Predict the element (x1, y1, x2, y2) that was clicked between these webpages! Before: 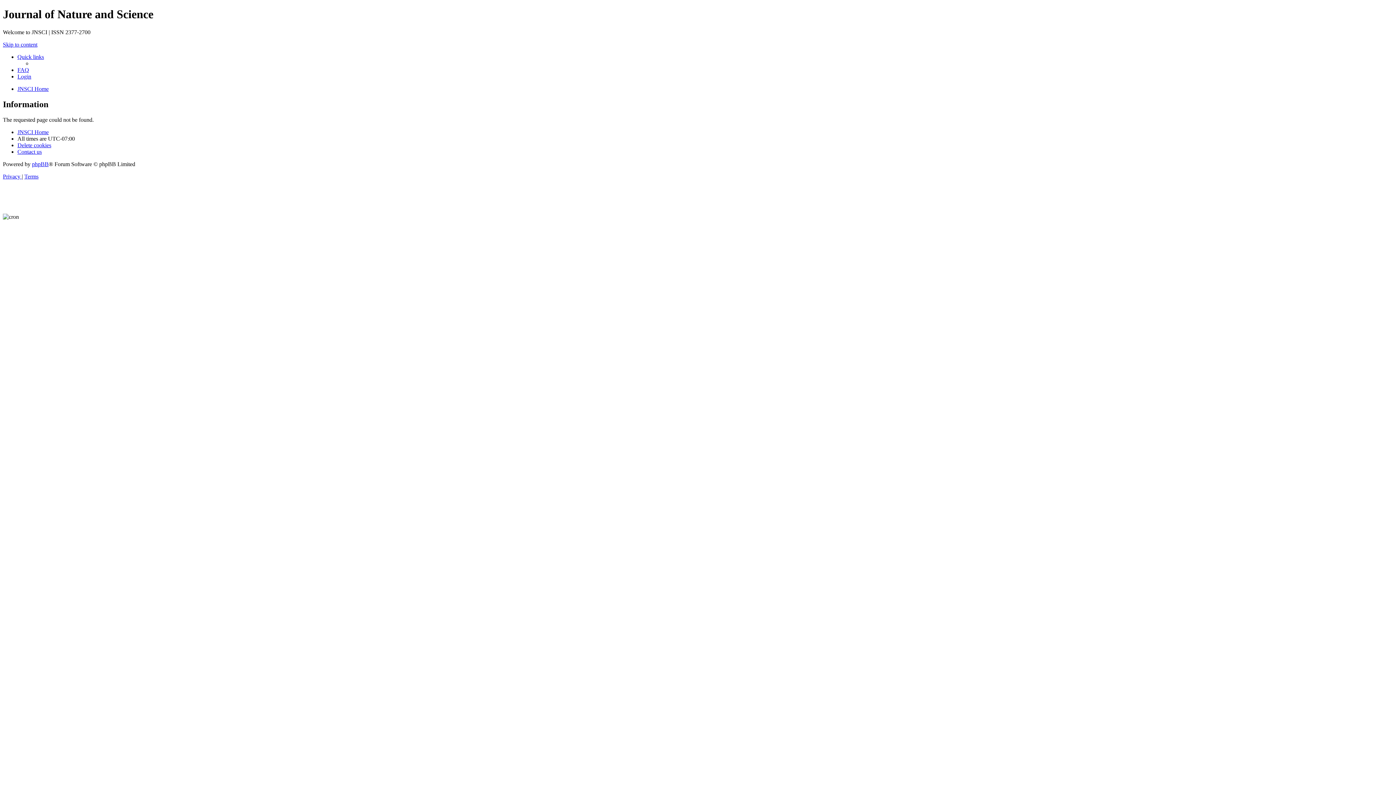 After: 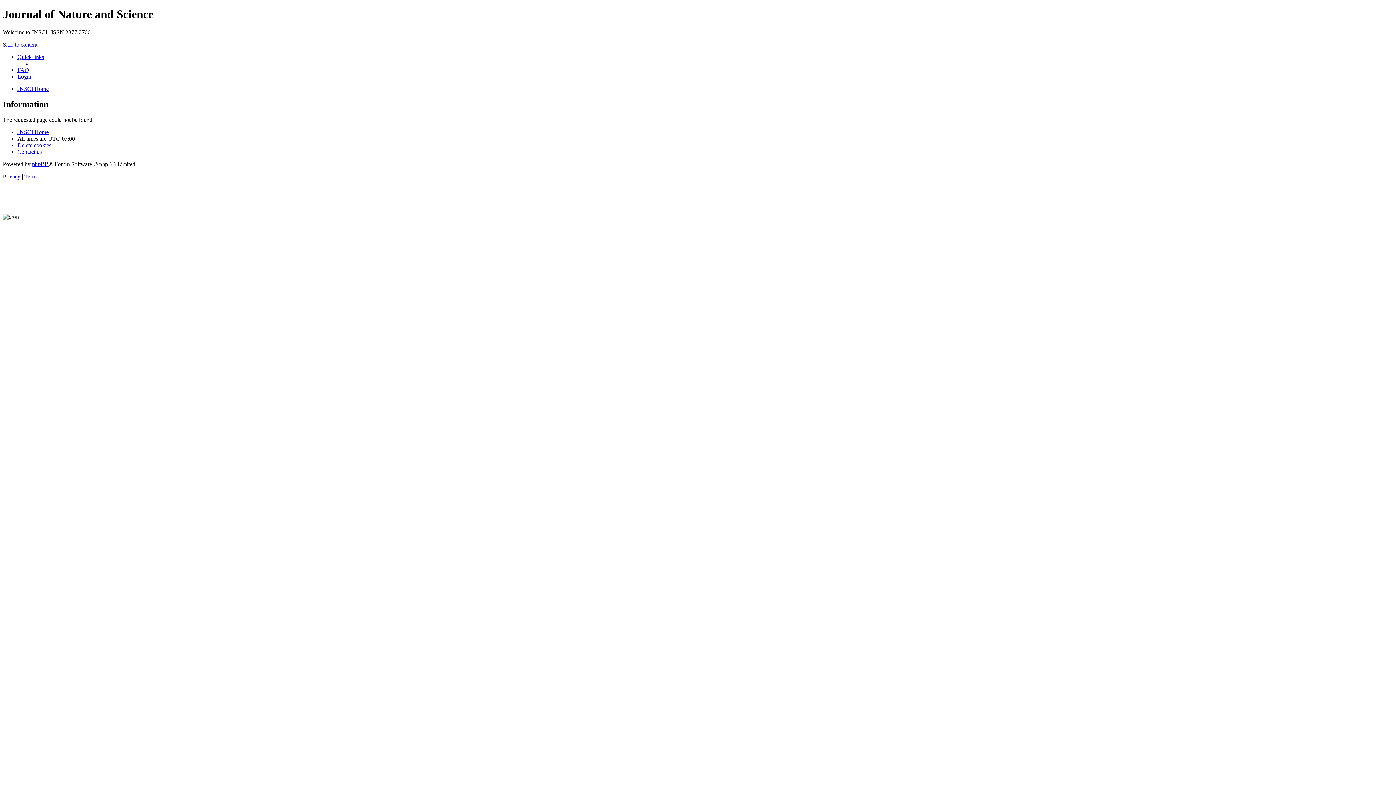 Action: label: Privacy  bbox: (2, 173, 21, 179)